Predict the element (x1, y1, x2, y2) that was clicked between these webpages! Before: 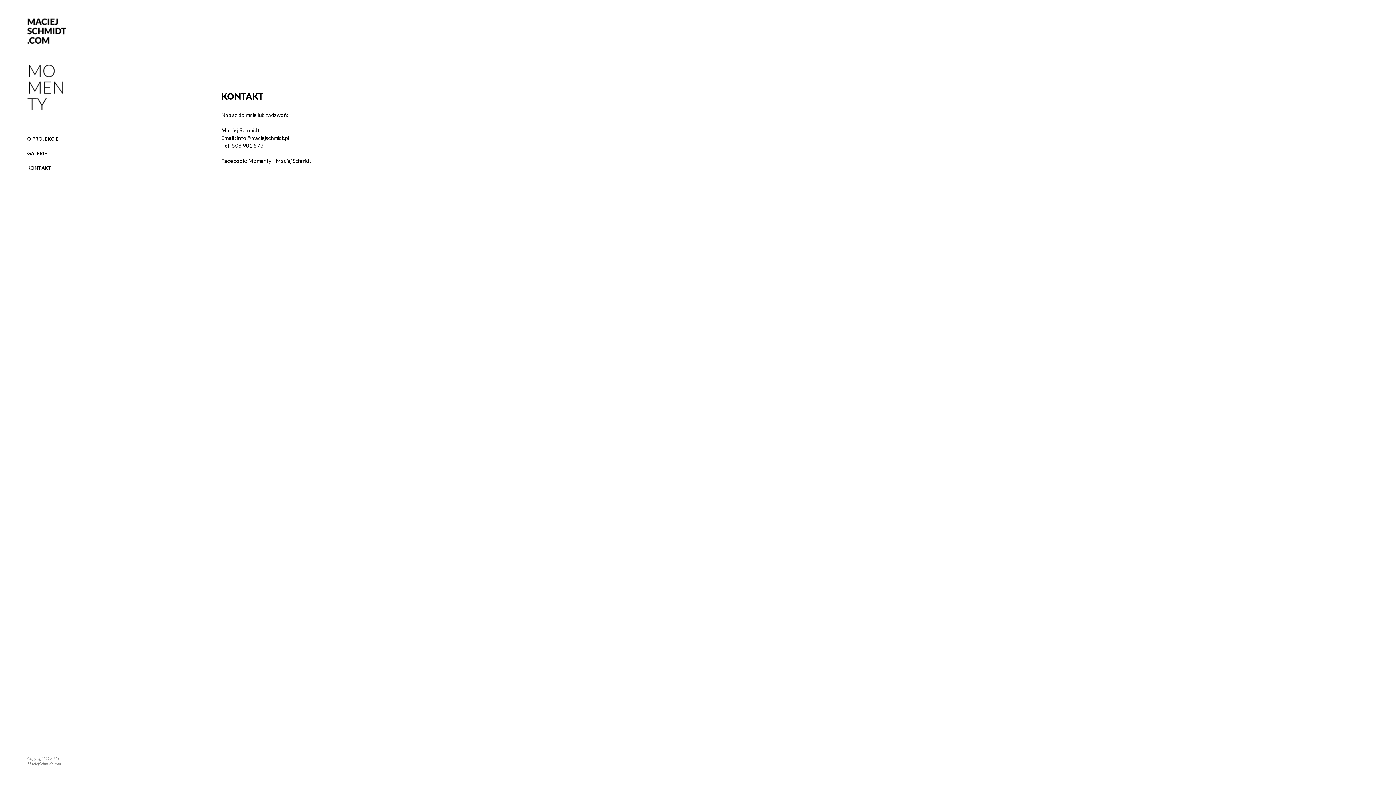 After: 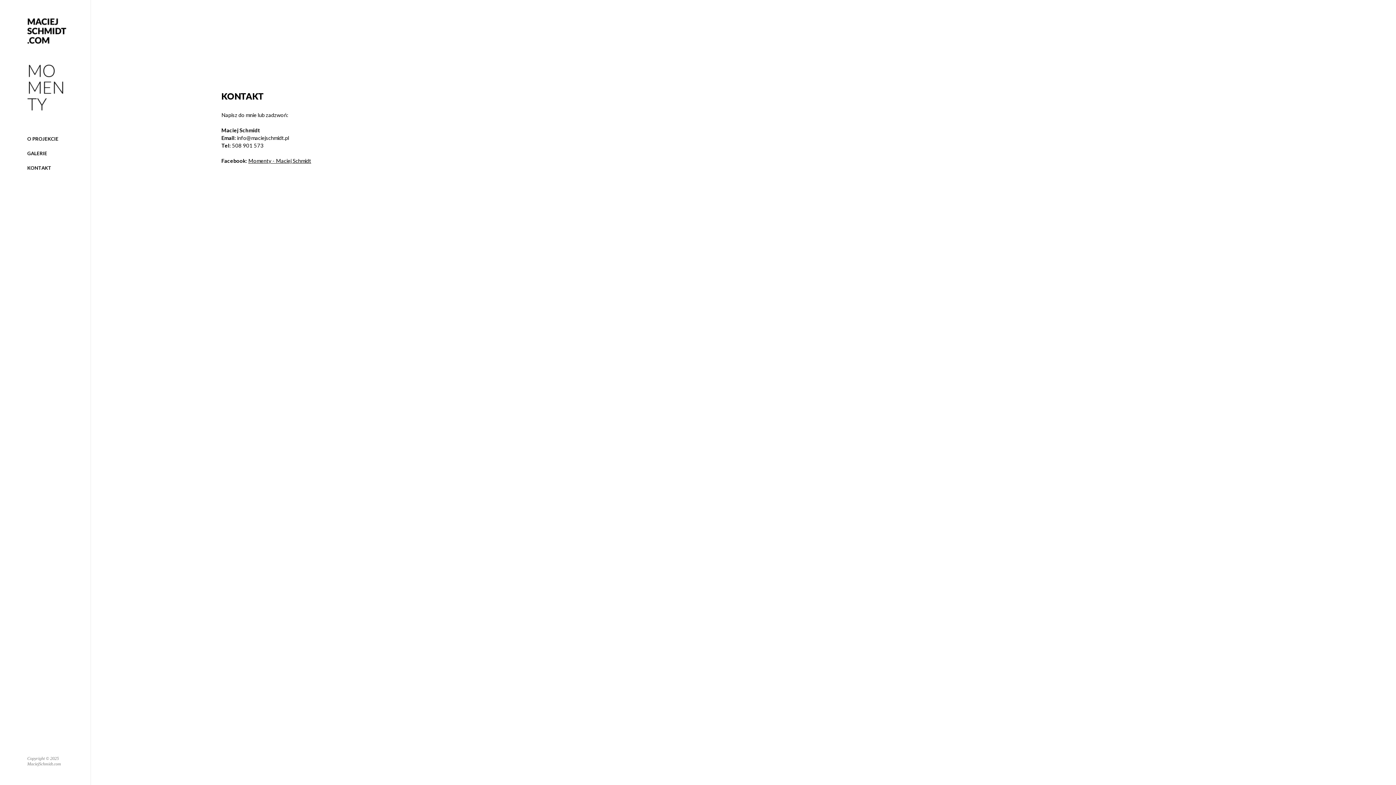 Action: label: Momenty - Maciej Schmidt bbox: (248, 157, 311, 164)